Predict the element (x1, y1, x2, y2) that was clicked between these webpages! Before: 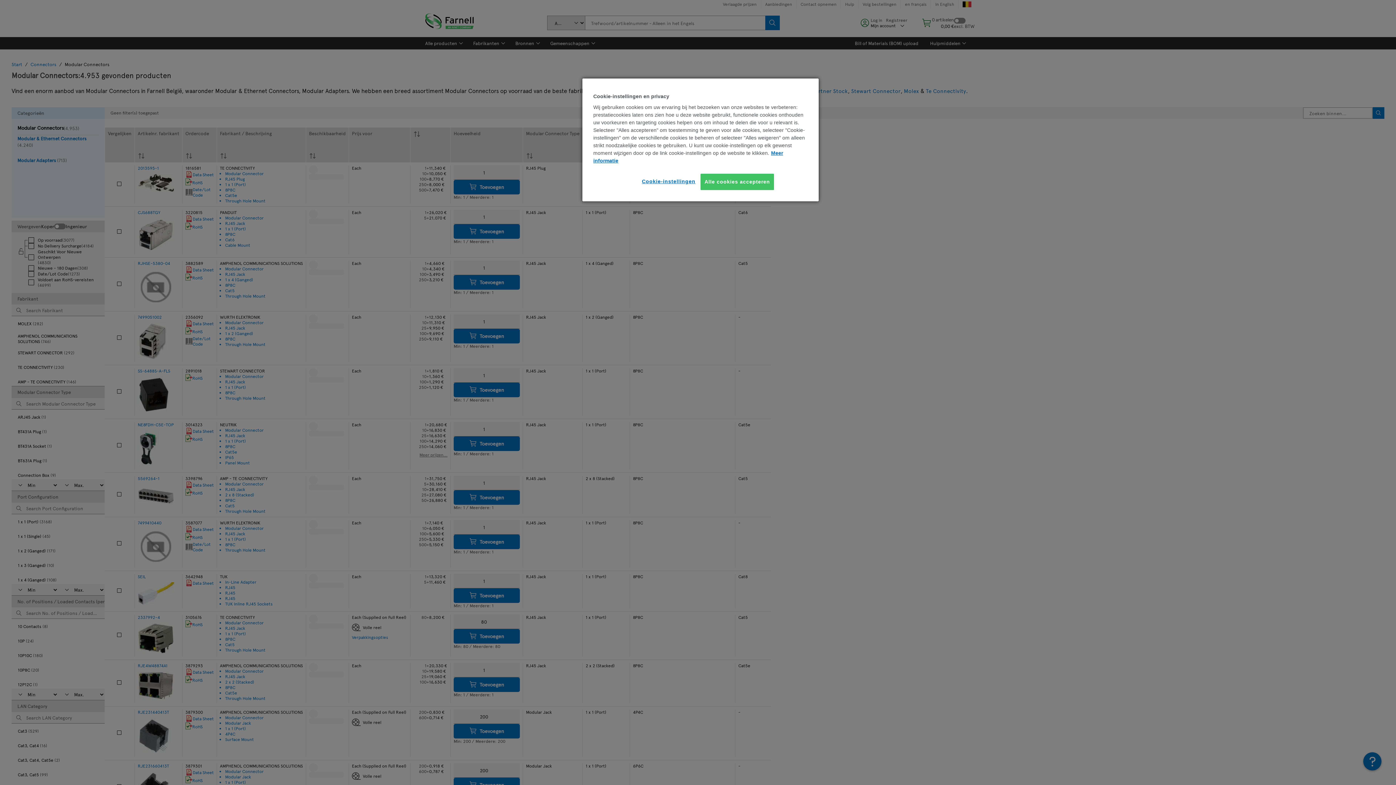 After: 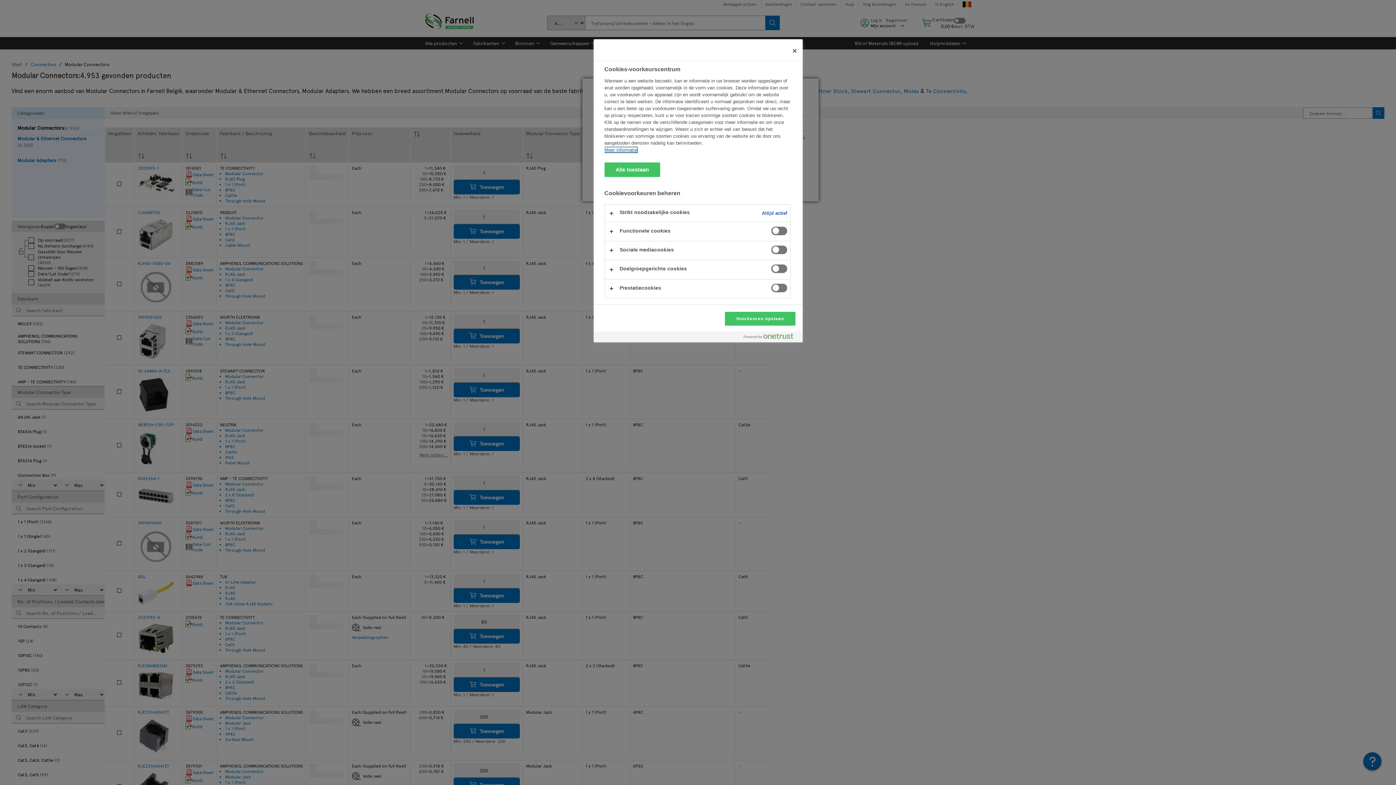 Action: bbox: (642, 173, 695, 189) label: Cookie-instellingen